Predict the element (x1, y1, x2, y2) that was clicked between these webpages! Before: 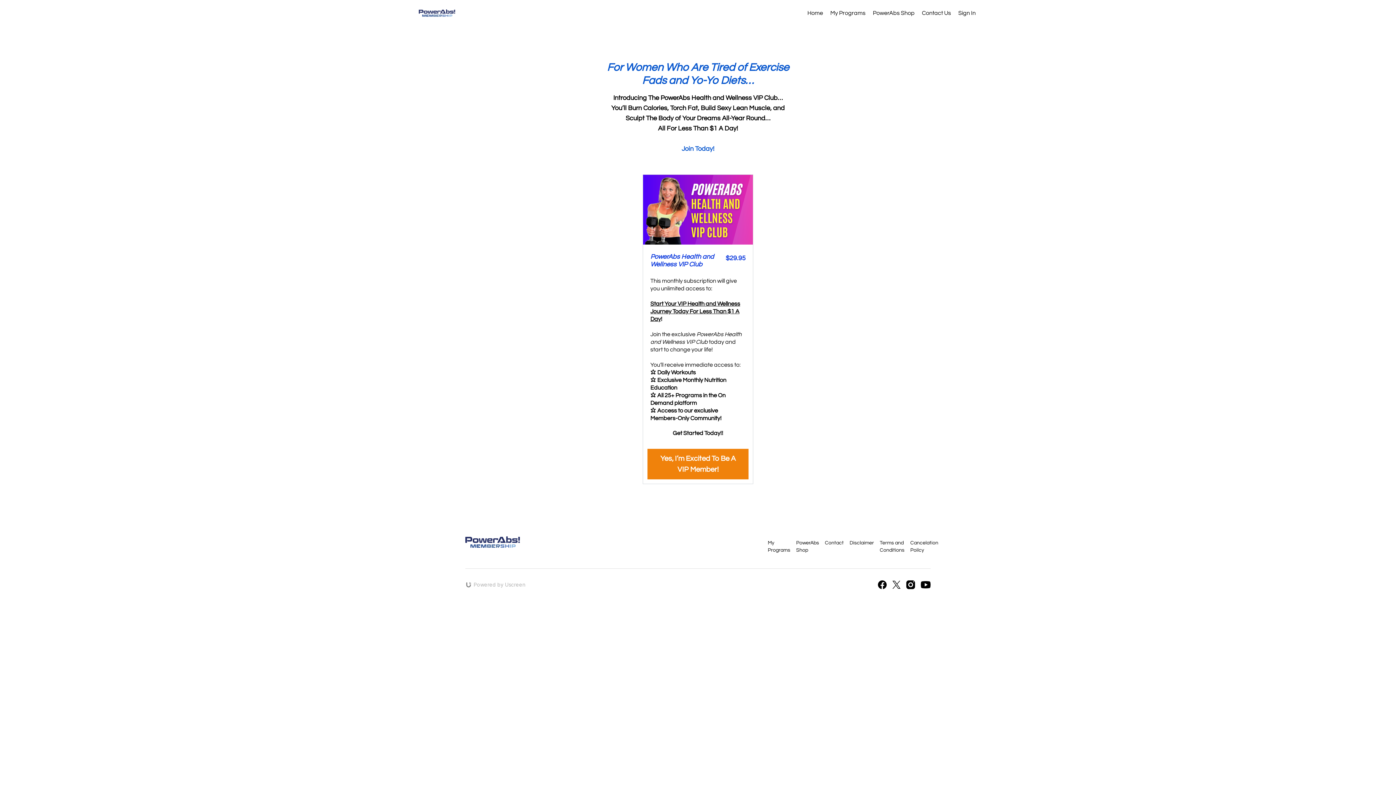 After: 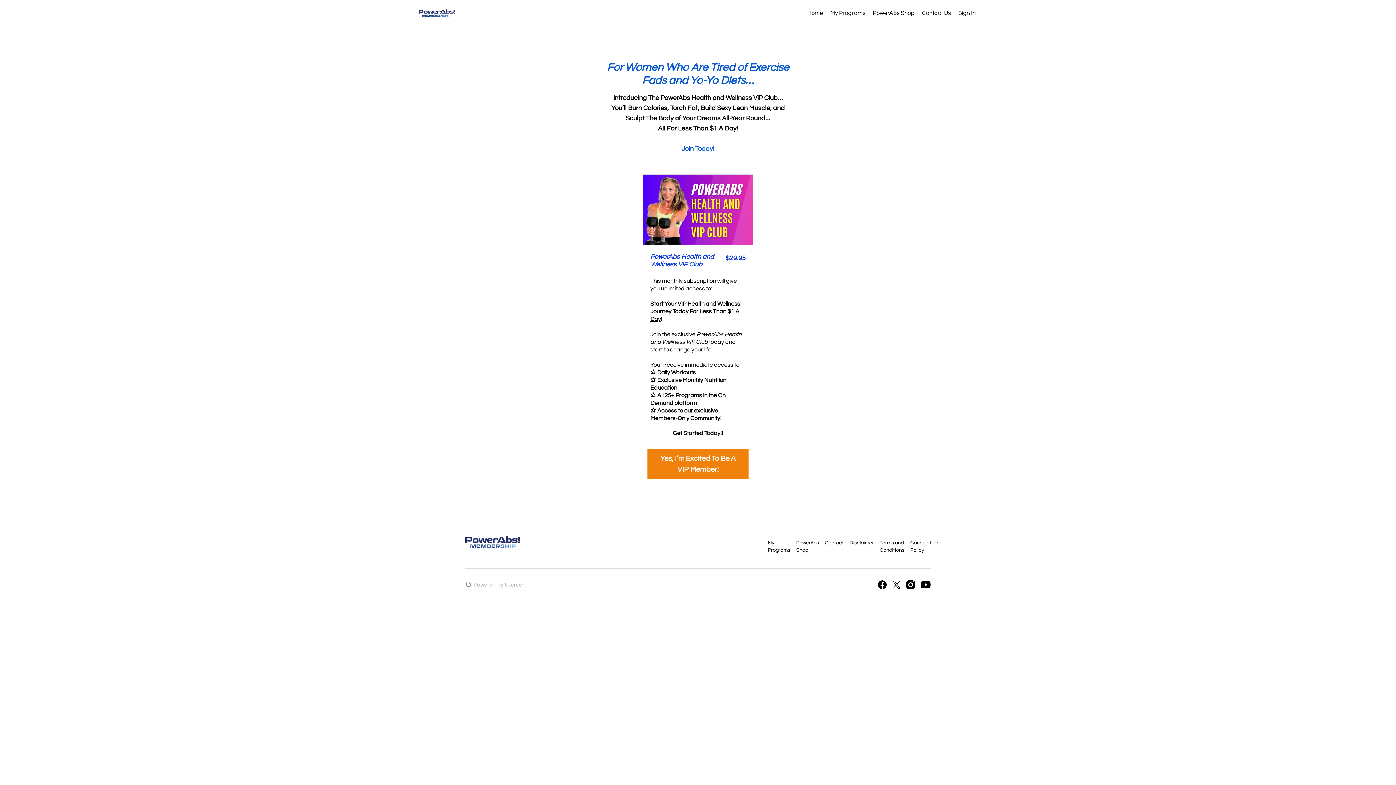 Action: bbox: (878, 580, 886, 589)